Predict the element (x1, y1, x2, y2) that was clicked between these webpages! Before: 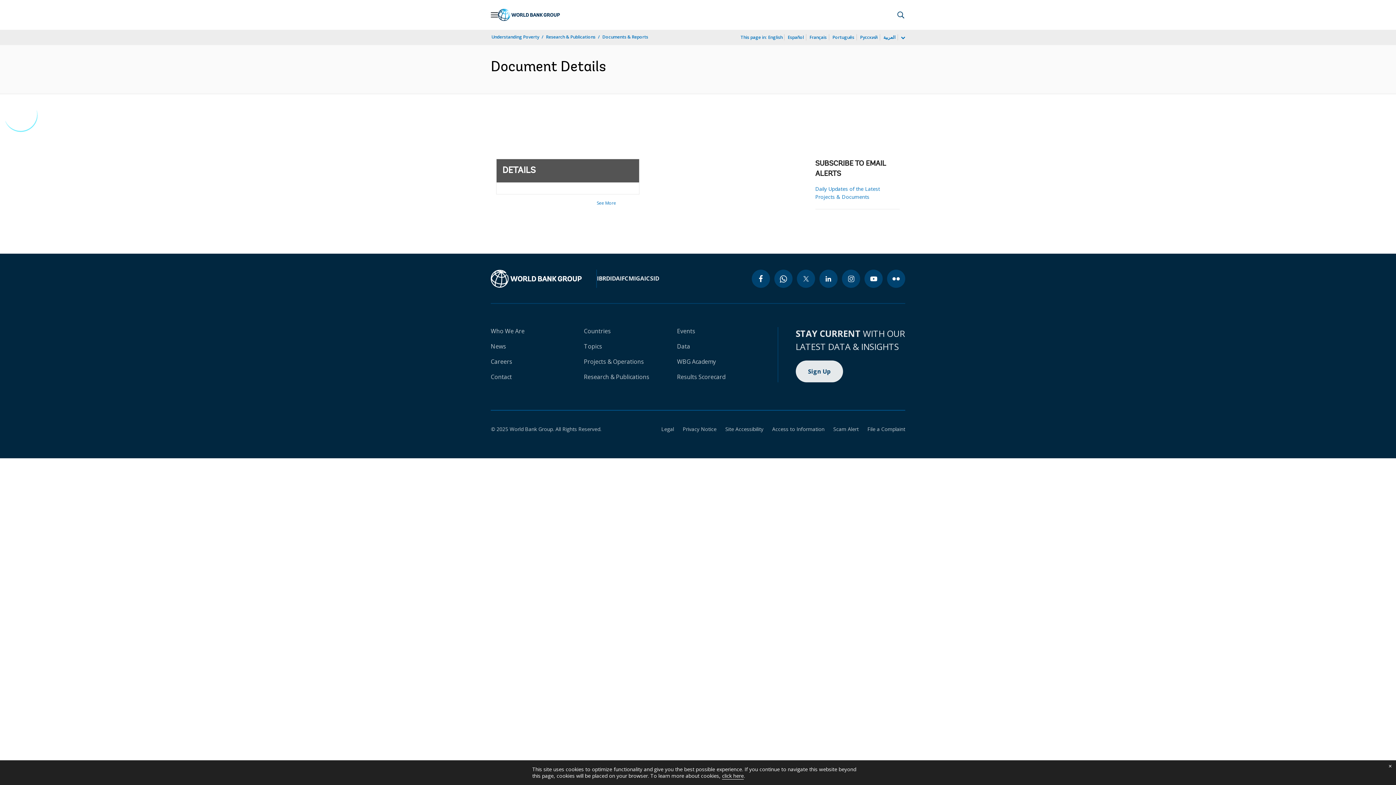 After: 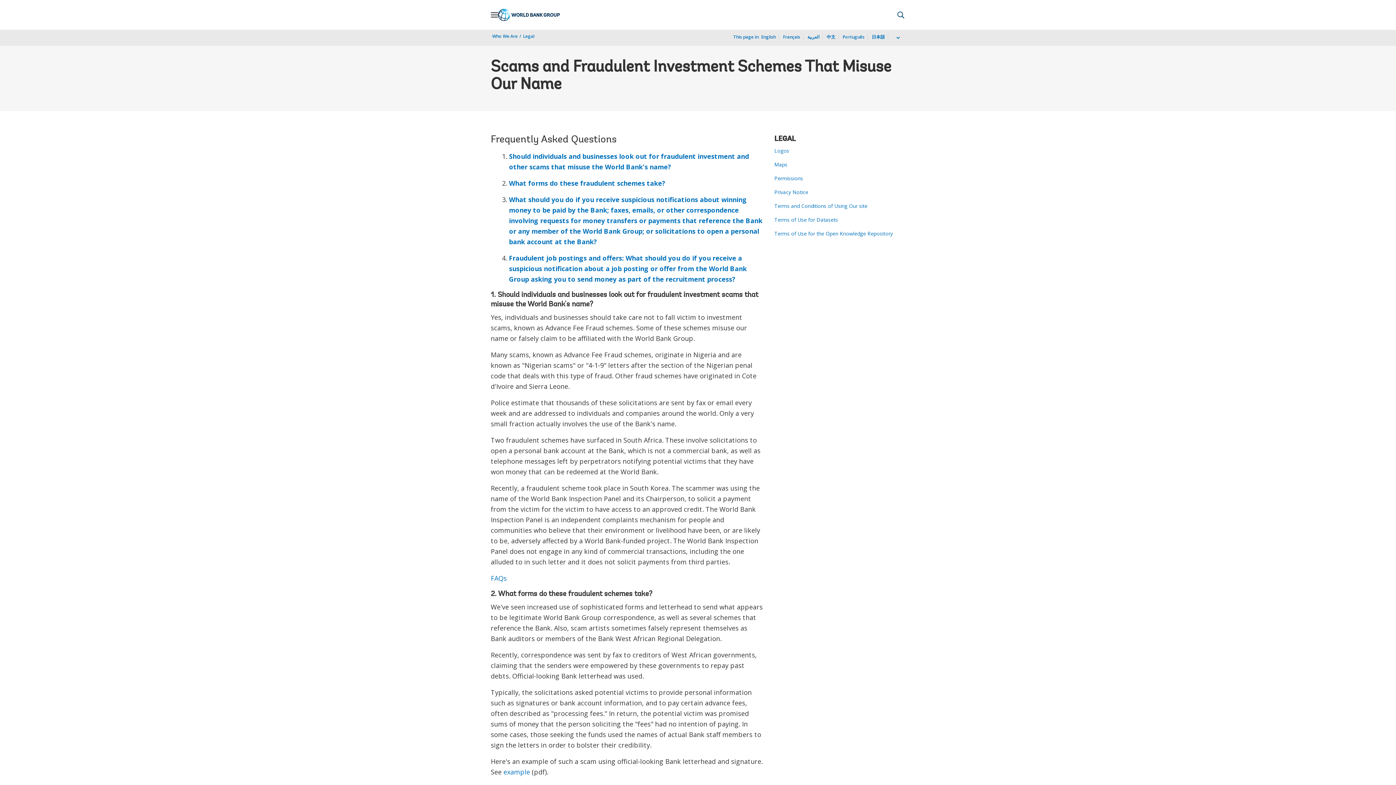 Action: label: Scam Alert bbox: (824, 425, 858, 432)